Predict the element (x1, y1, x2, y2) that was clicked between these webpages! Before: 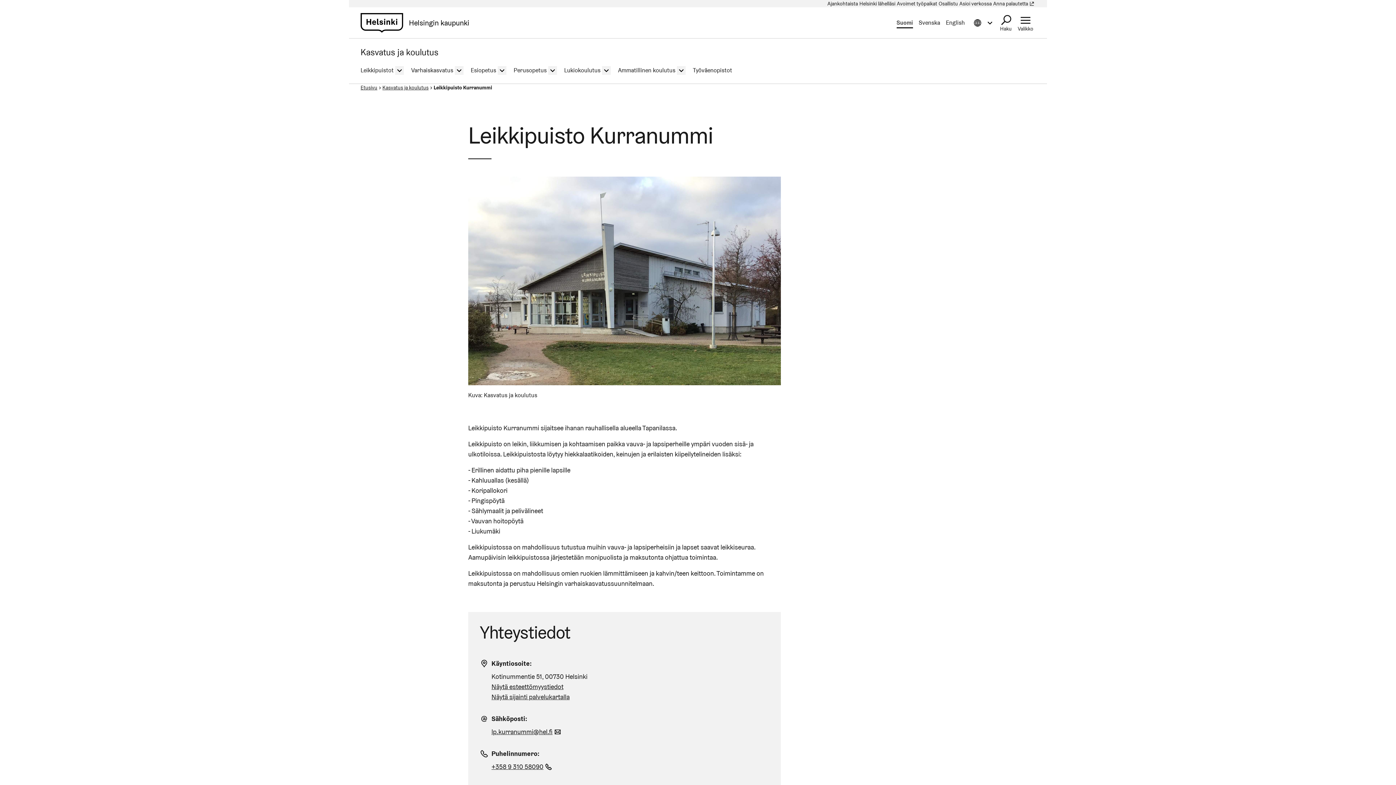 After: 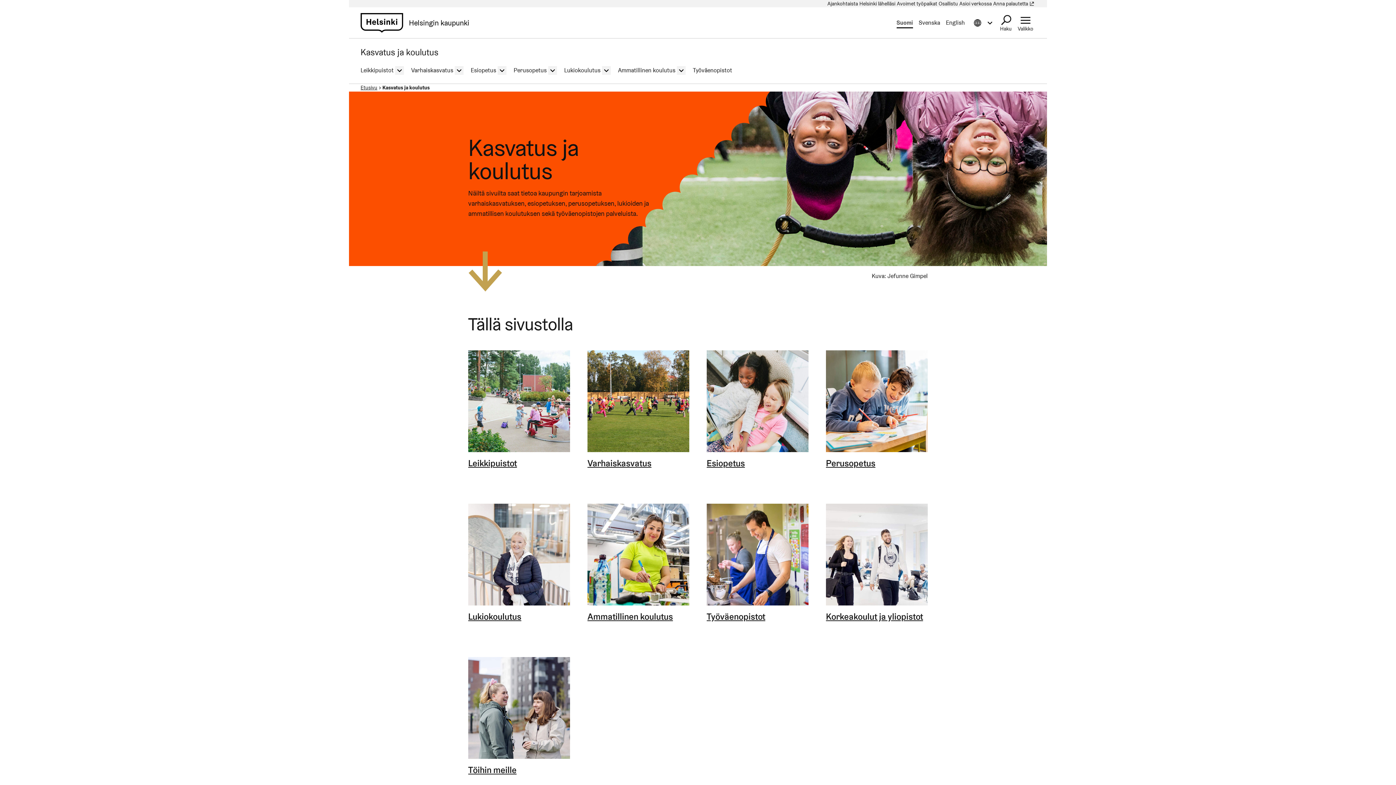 Action: bbox: (382, 84, 428, 91) label: Kasvatus ja koulutus